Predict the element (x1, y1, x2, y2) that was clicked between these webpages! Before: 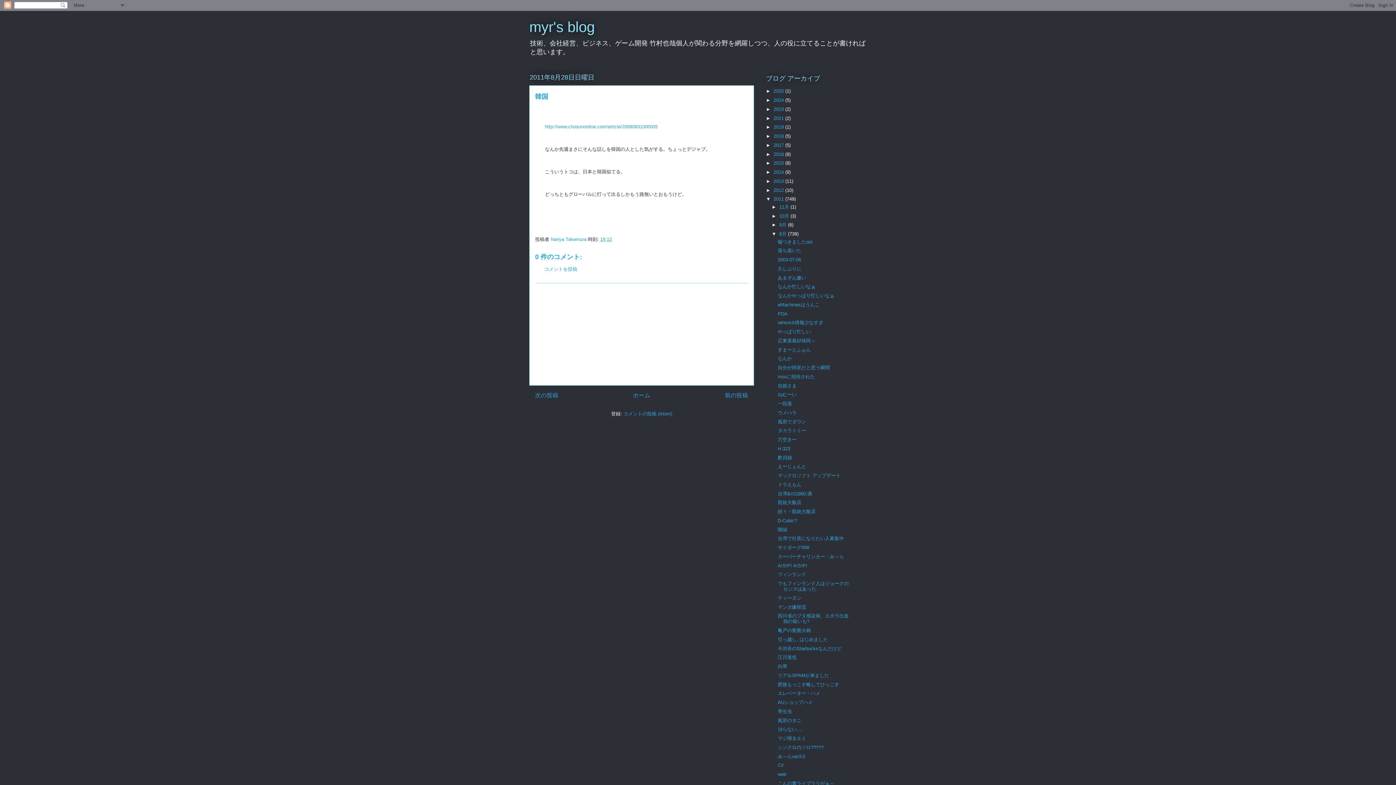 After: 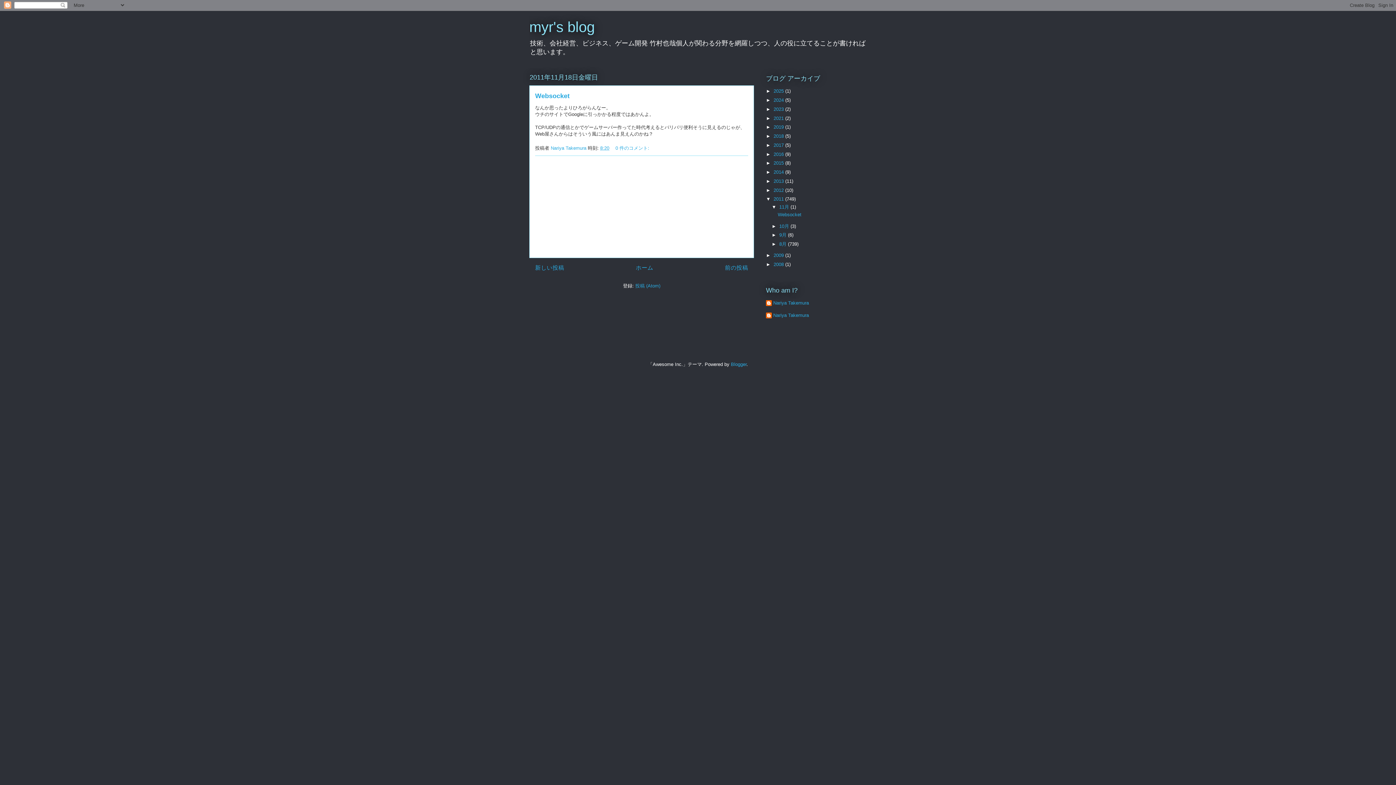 Action: bbox: (779, 204, 790, 209) label: 11月 